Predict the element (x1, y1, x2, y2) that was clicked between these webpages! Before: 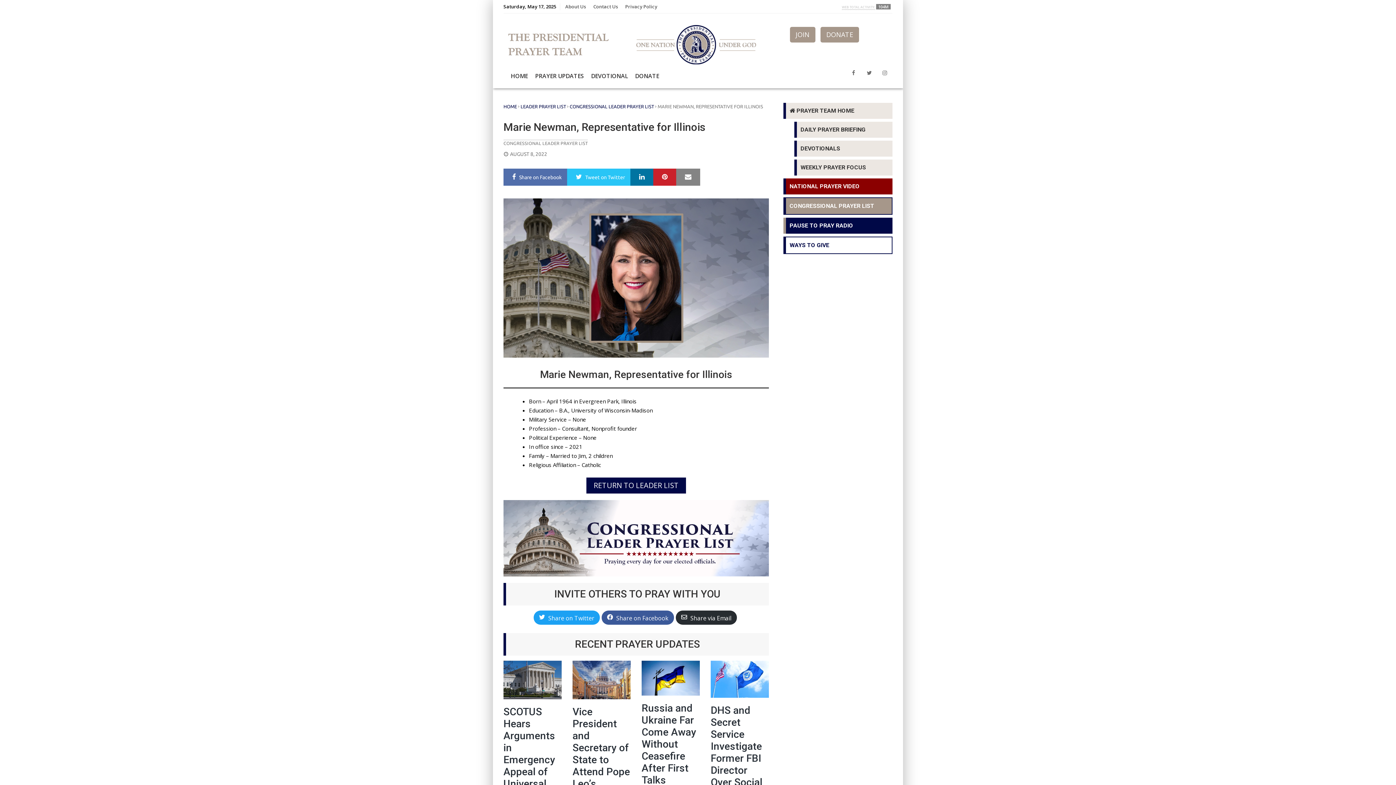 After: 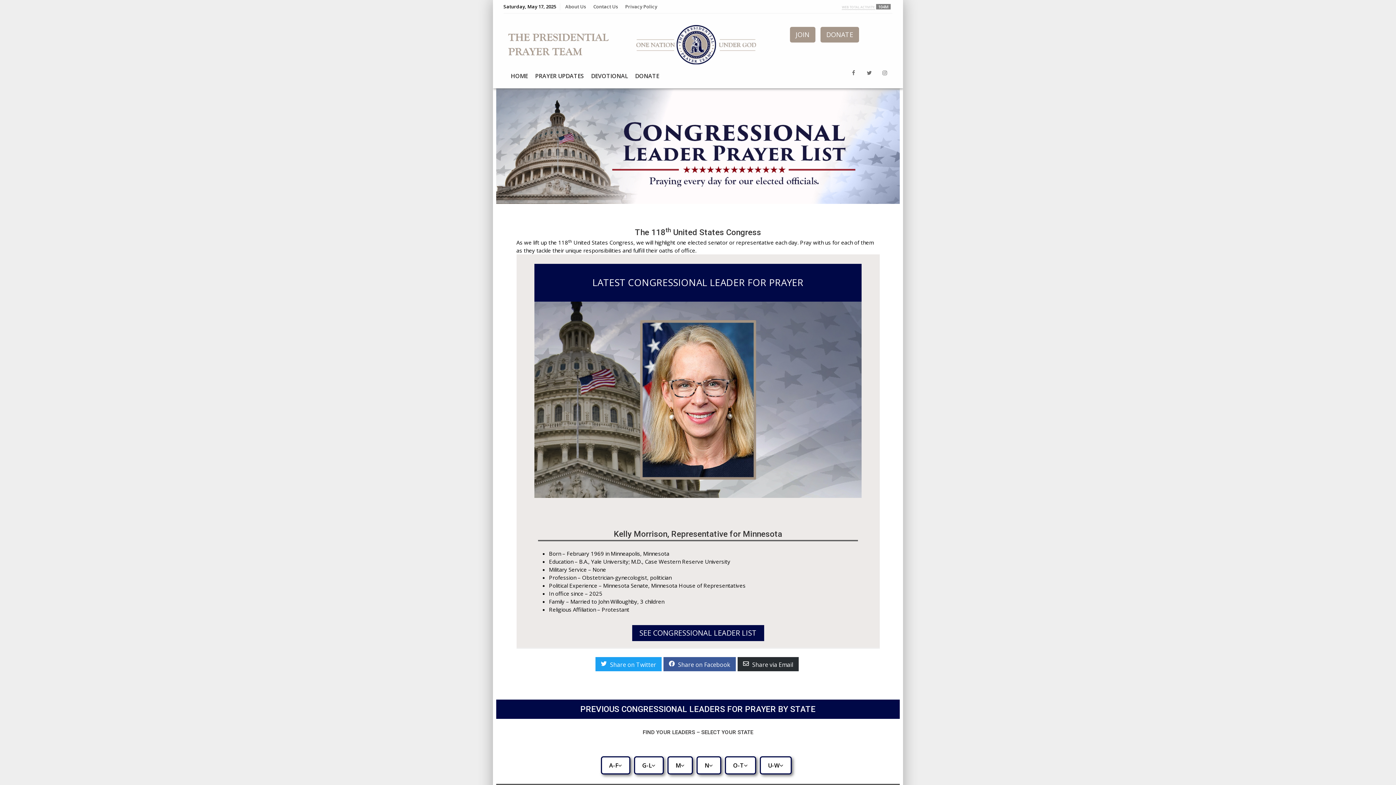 Action: bbox: (783, 197, 892, 214) label: CONGRESSIONAL PRAYER LIST